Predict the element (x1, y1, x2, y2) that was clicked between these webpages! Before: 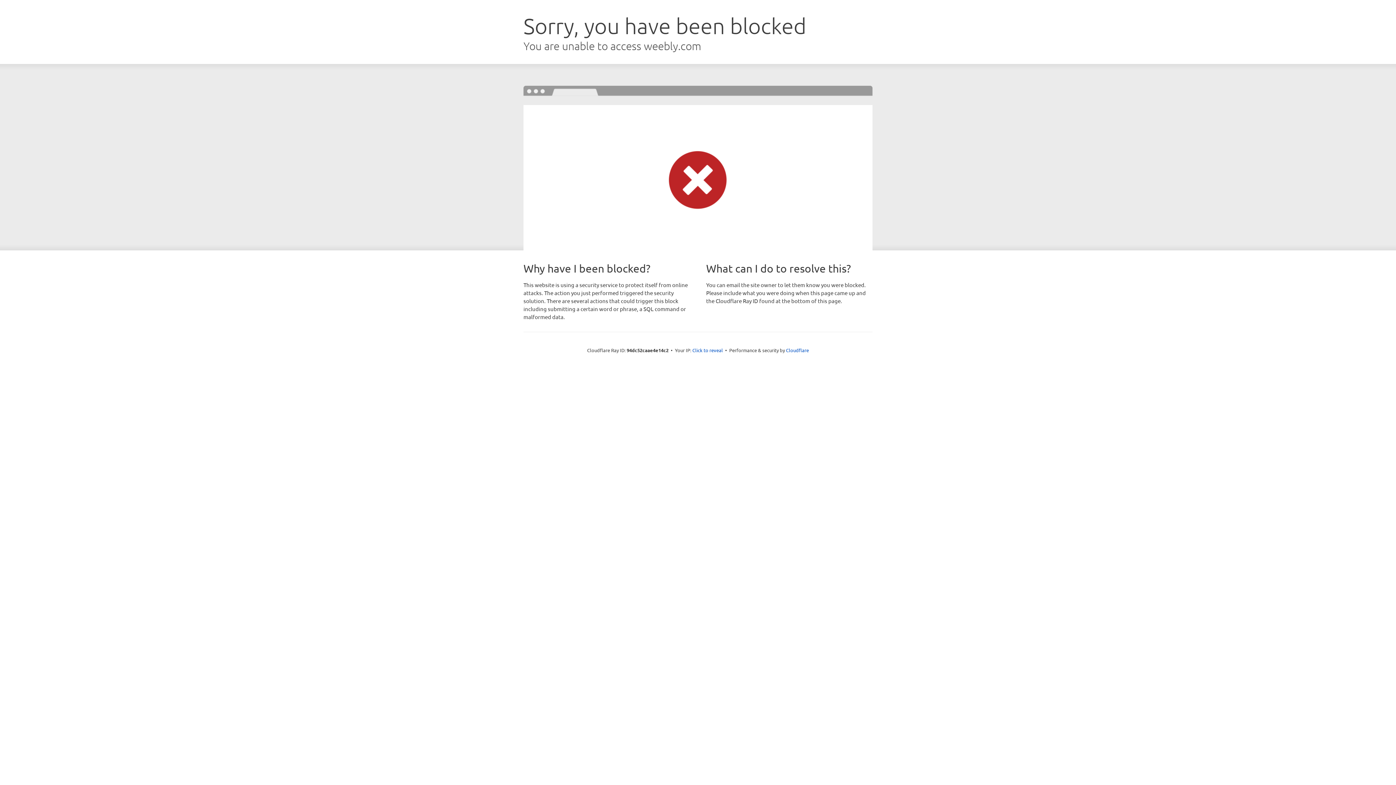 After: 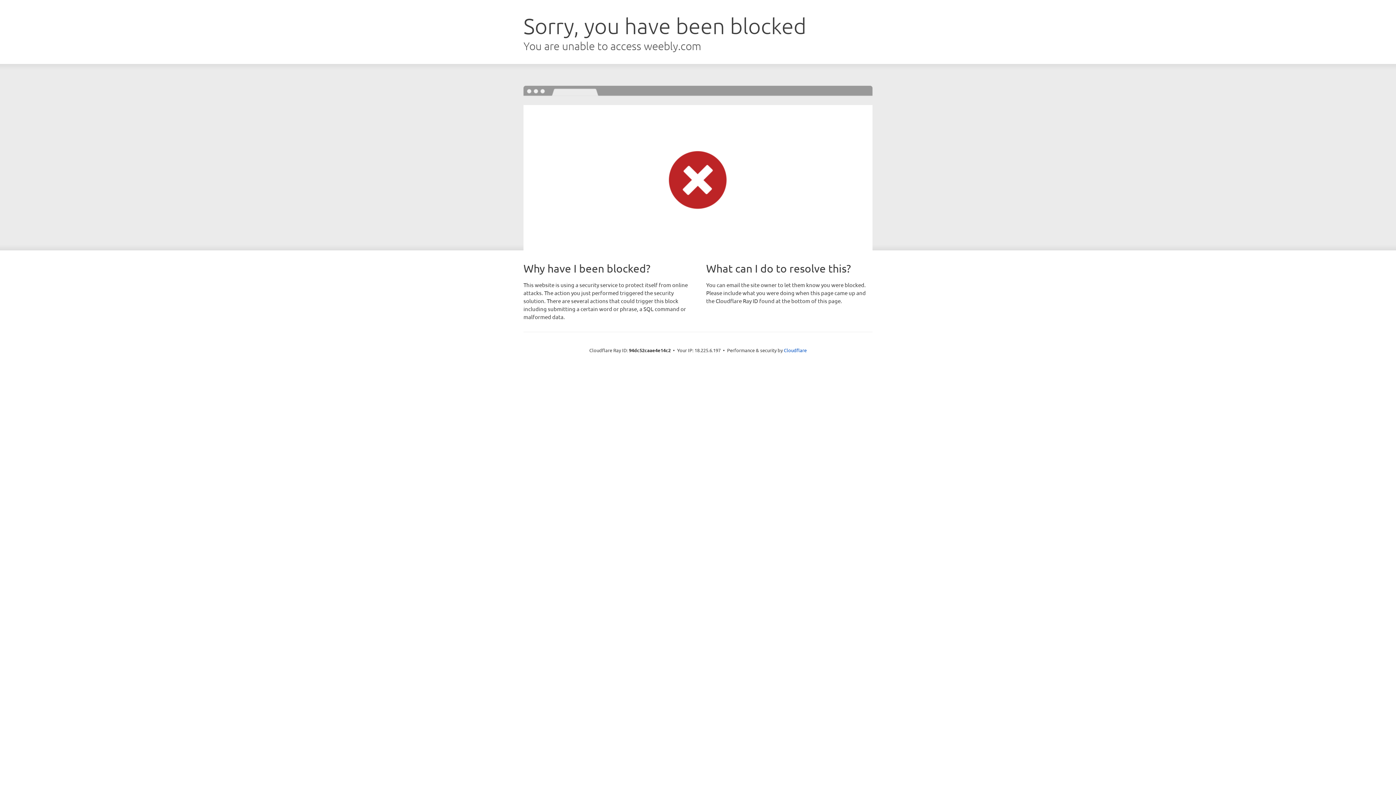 Action: label: Click to reveal bbox: (692, 346, 723, 353)